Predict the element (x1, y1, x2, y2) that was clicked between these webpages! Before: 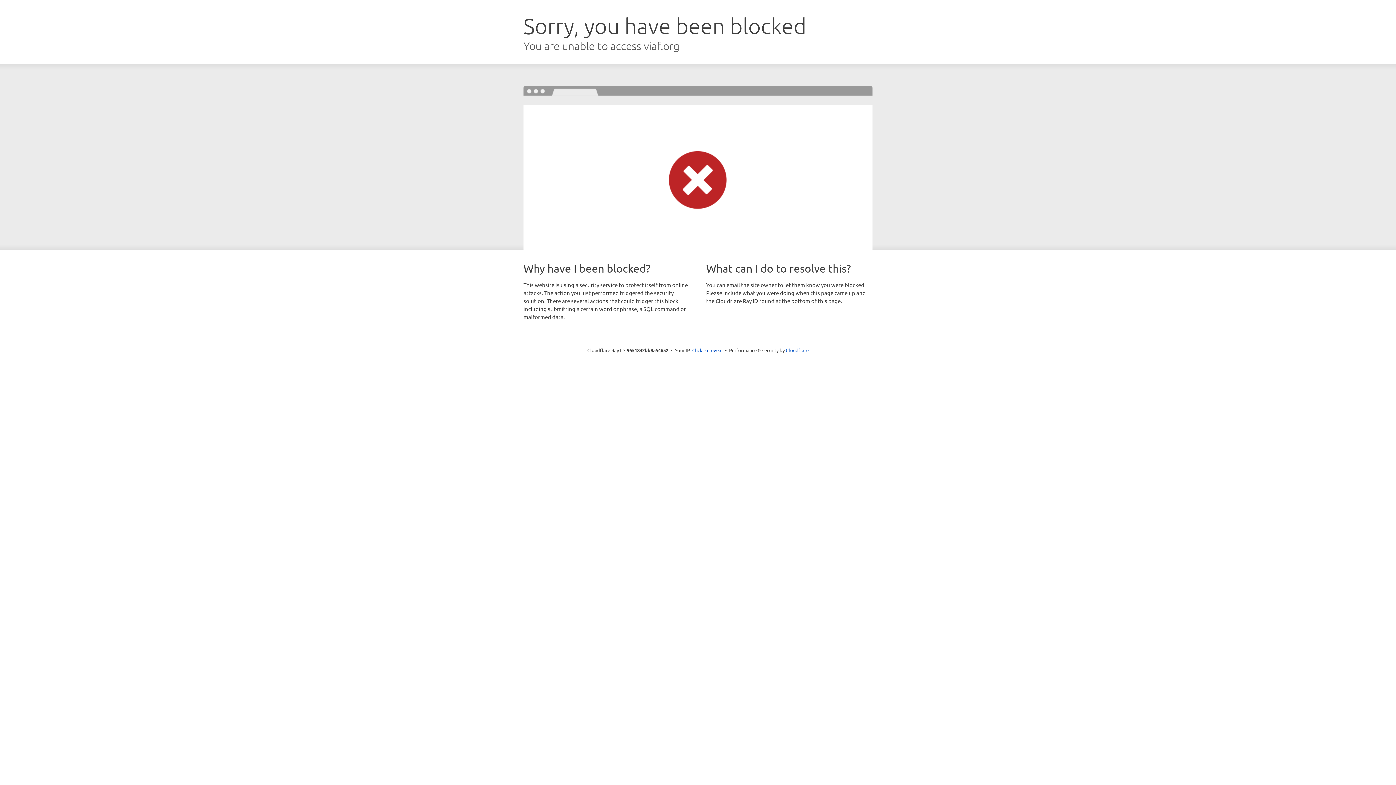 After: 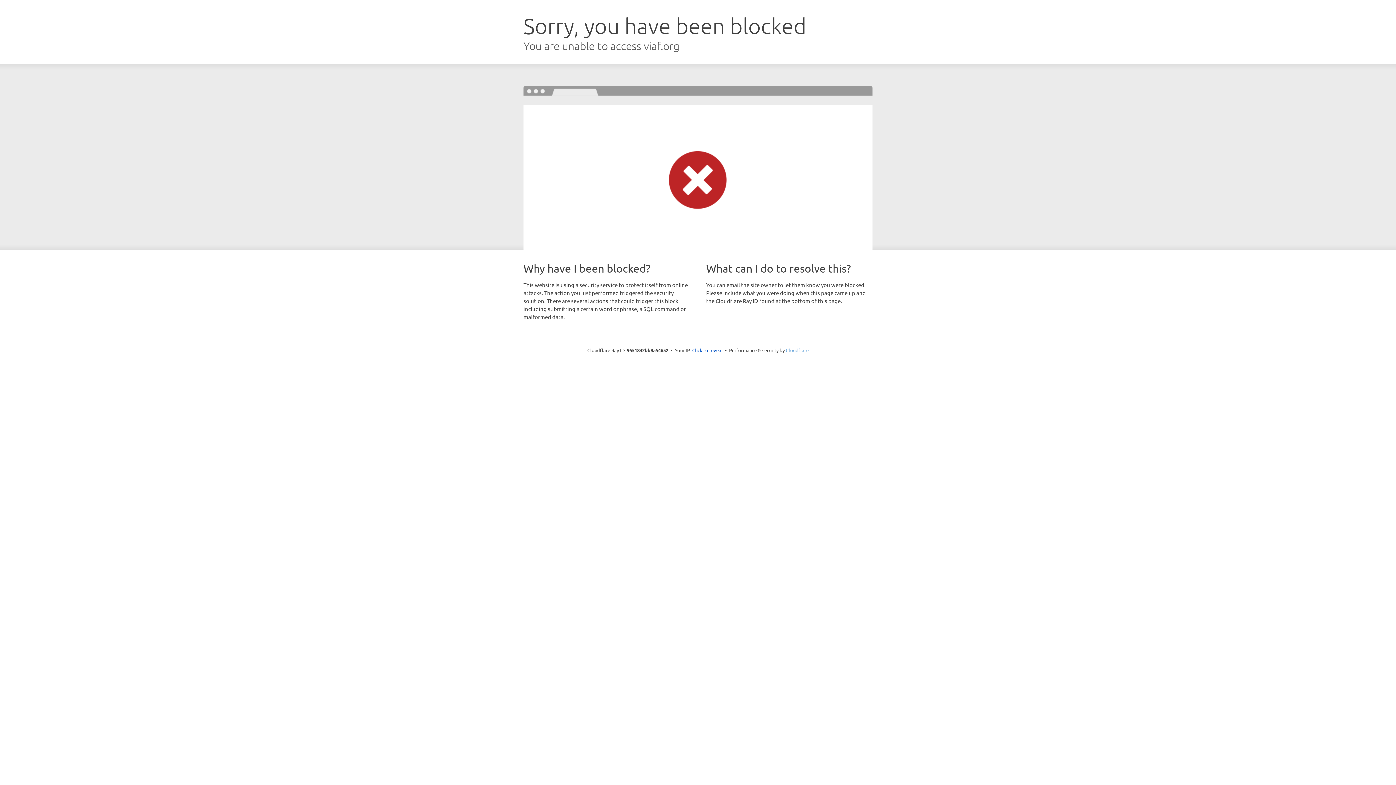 Action: label: Cloudflare bbox: (786, 347, 808, 353)